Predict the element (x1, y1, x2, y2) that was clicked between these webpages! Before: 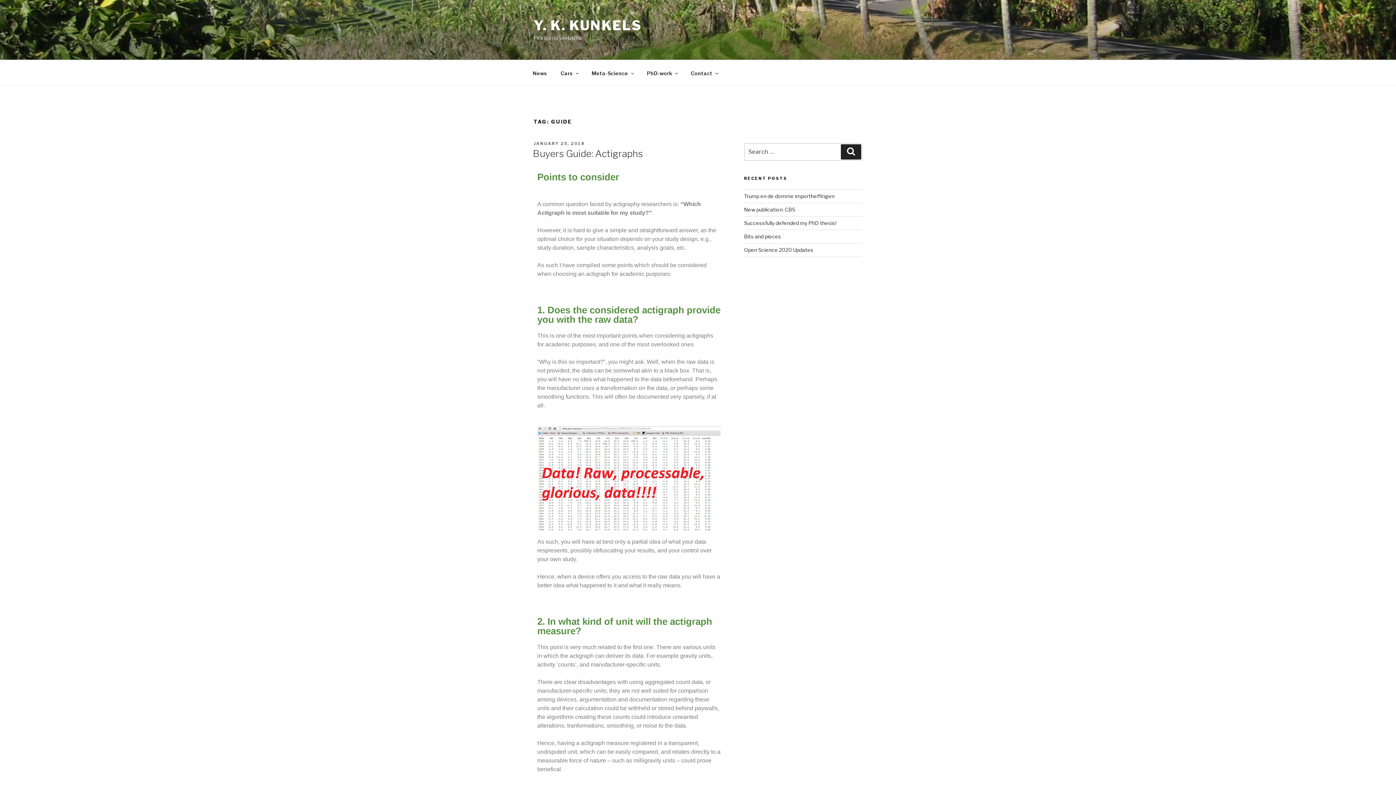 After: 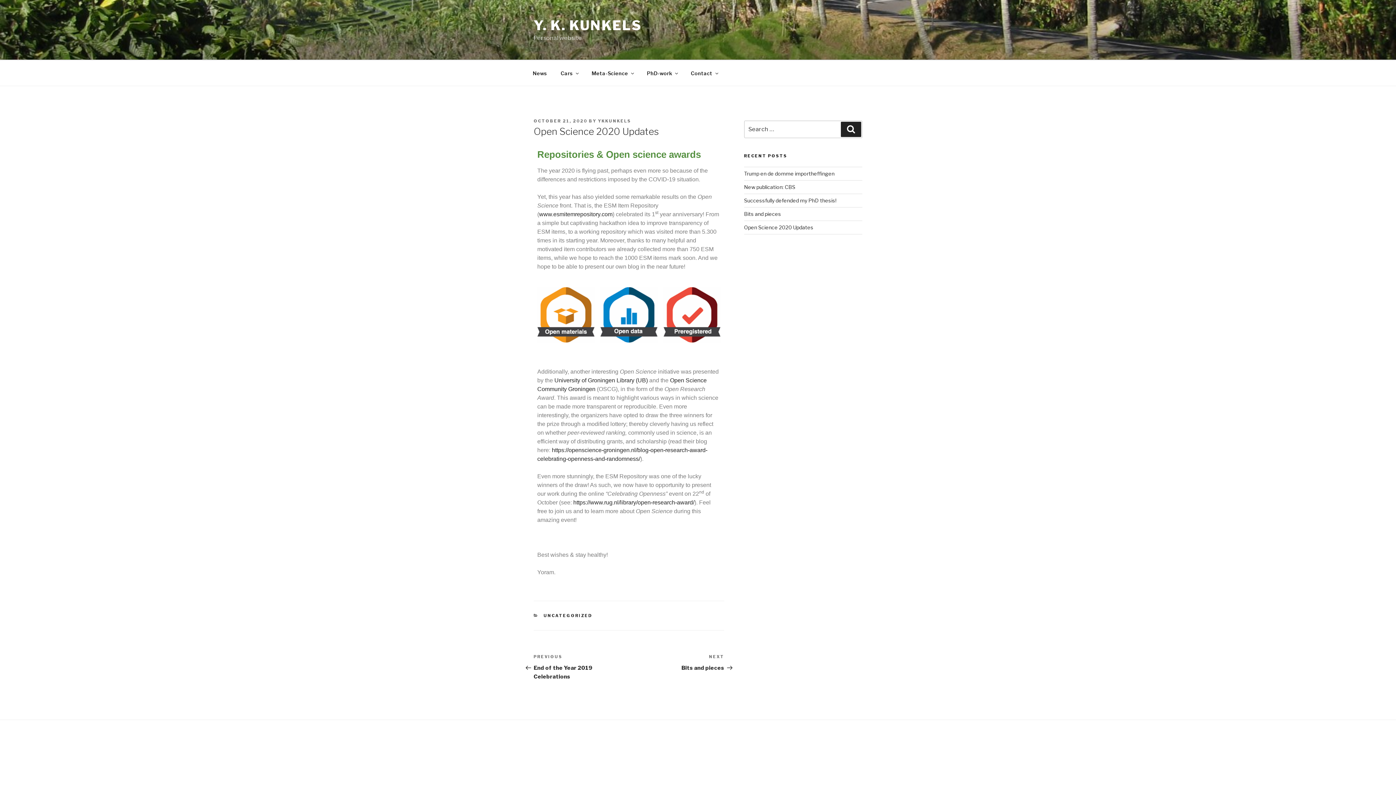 Action: bbox: (744, 246, 813, 253) label: Open Science 2020 Updates